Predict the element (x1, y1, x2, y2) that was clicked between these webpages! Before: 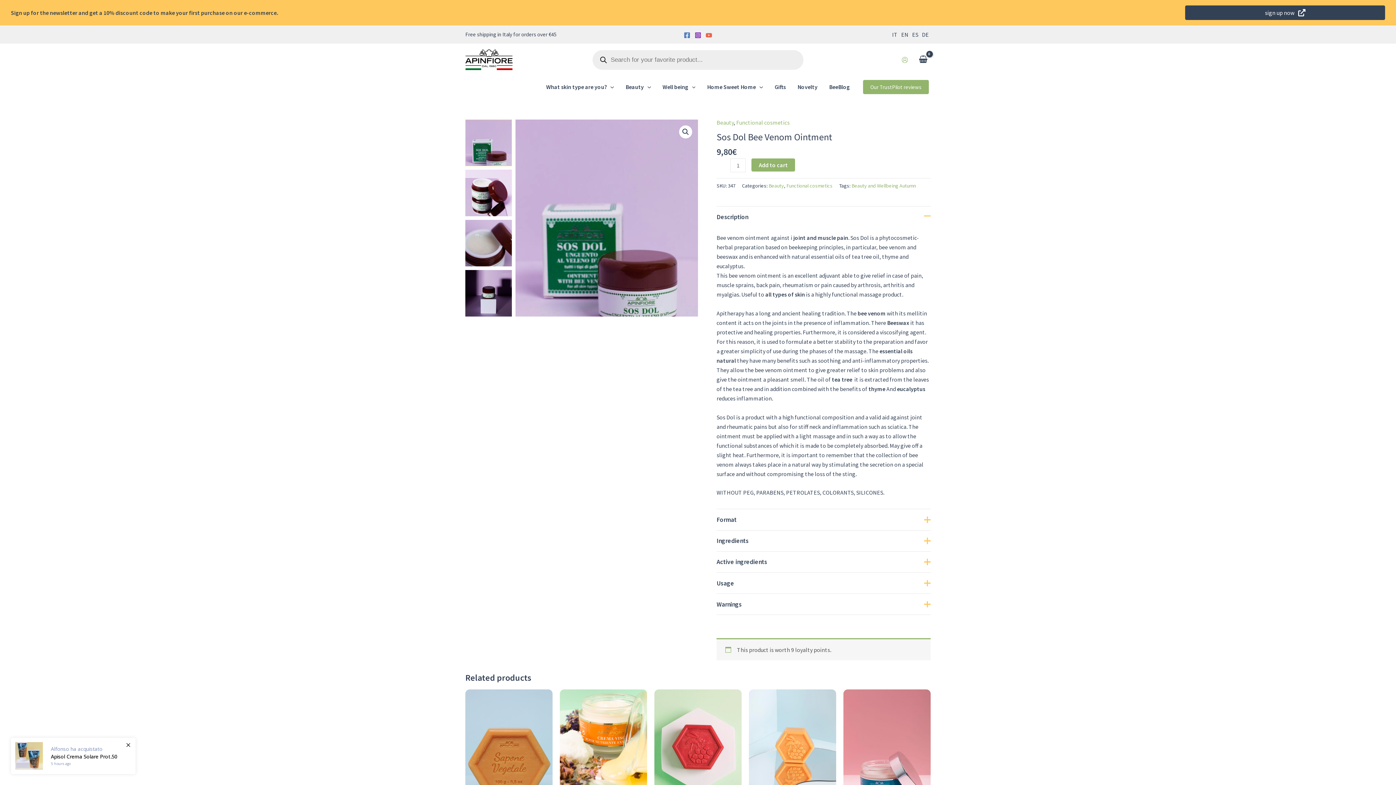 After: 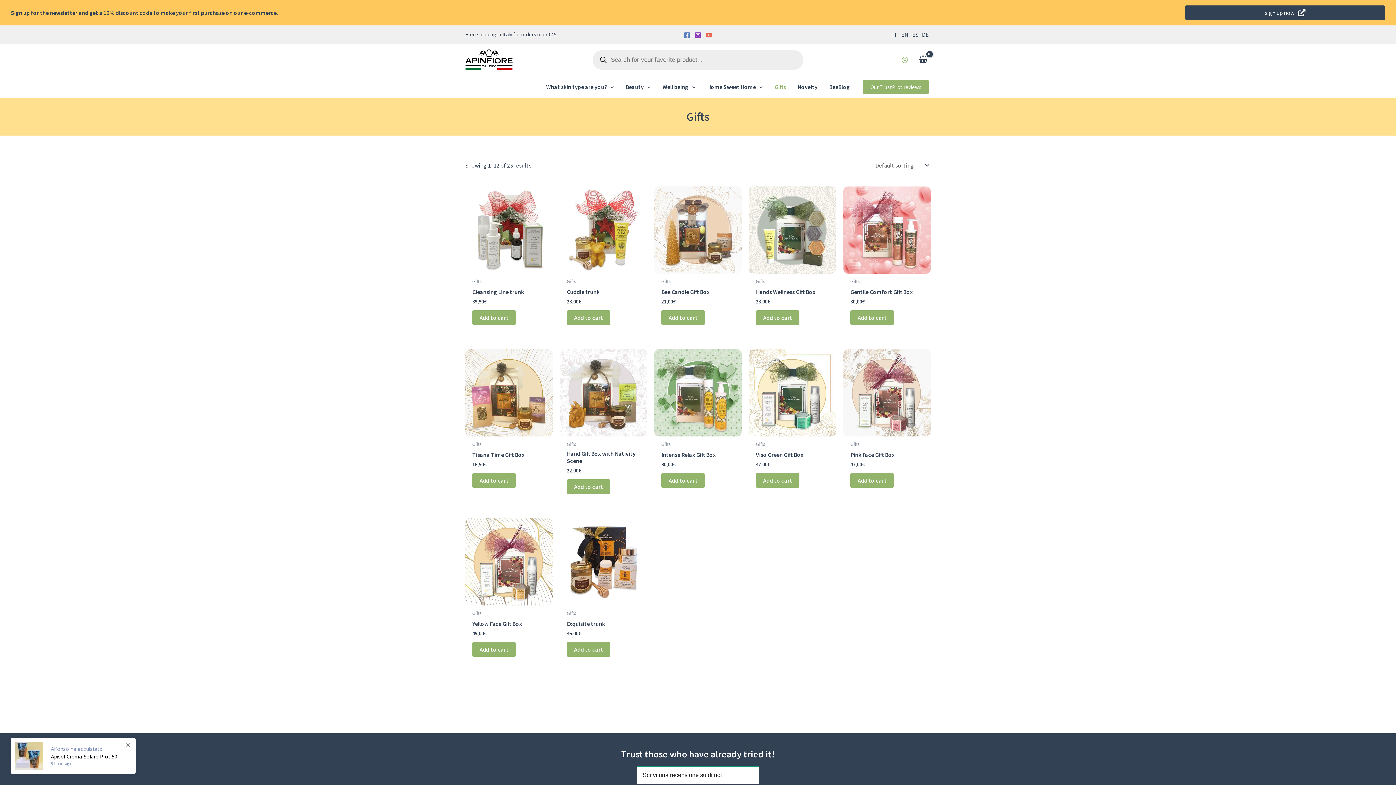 Action: label: Gifts bbox: (768, 76, 791, 97)